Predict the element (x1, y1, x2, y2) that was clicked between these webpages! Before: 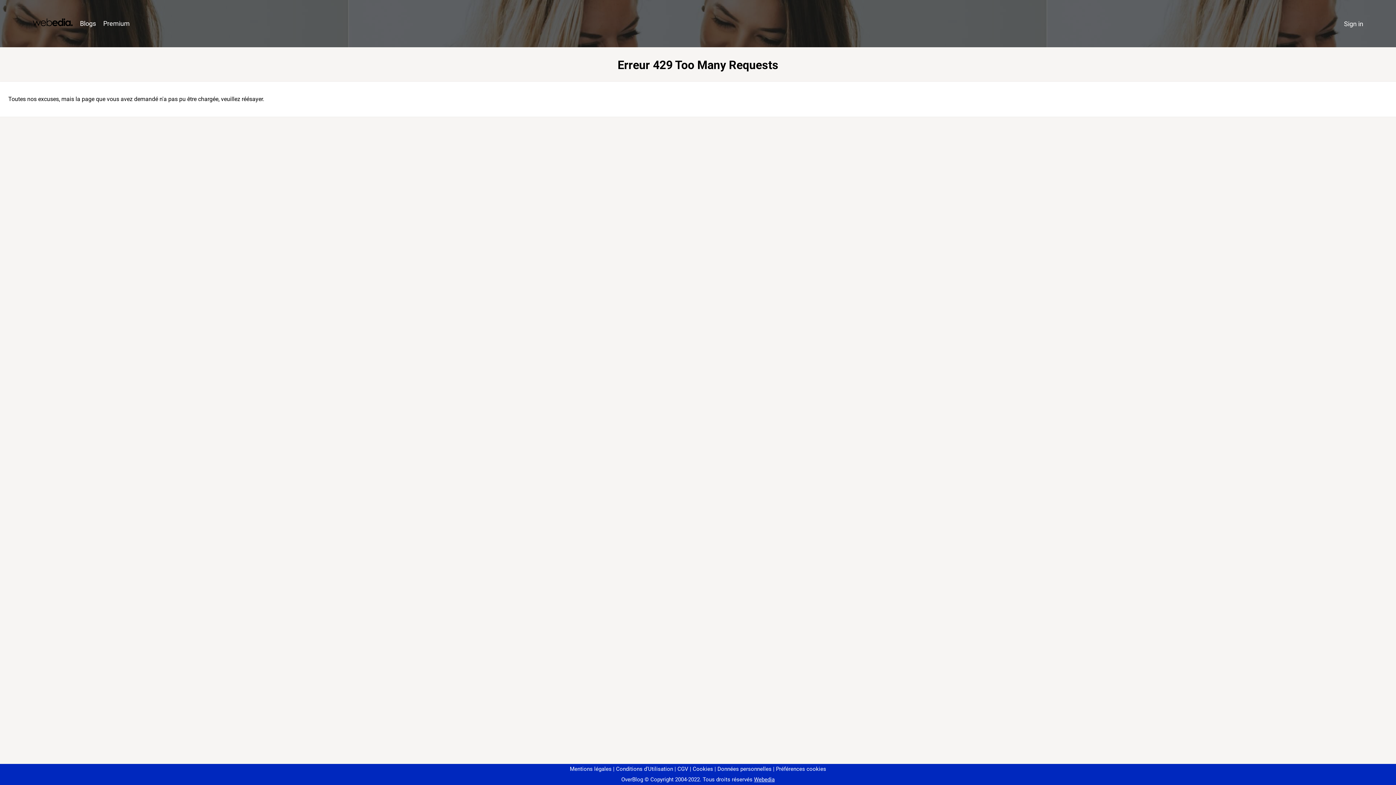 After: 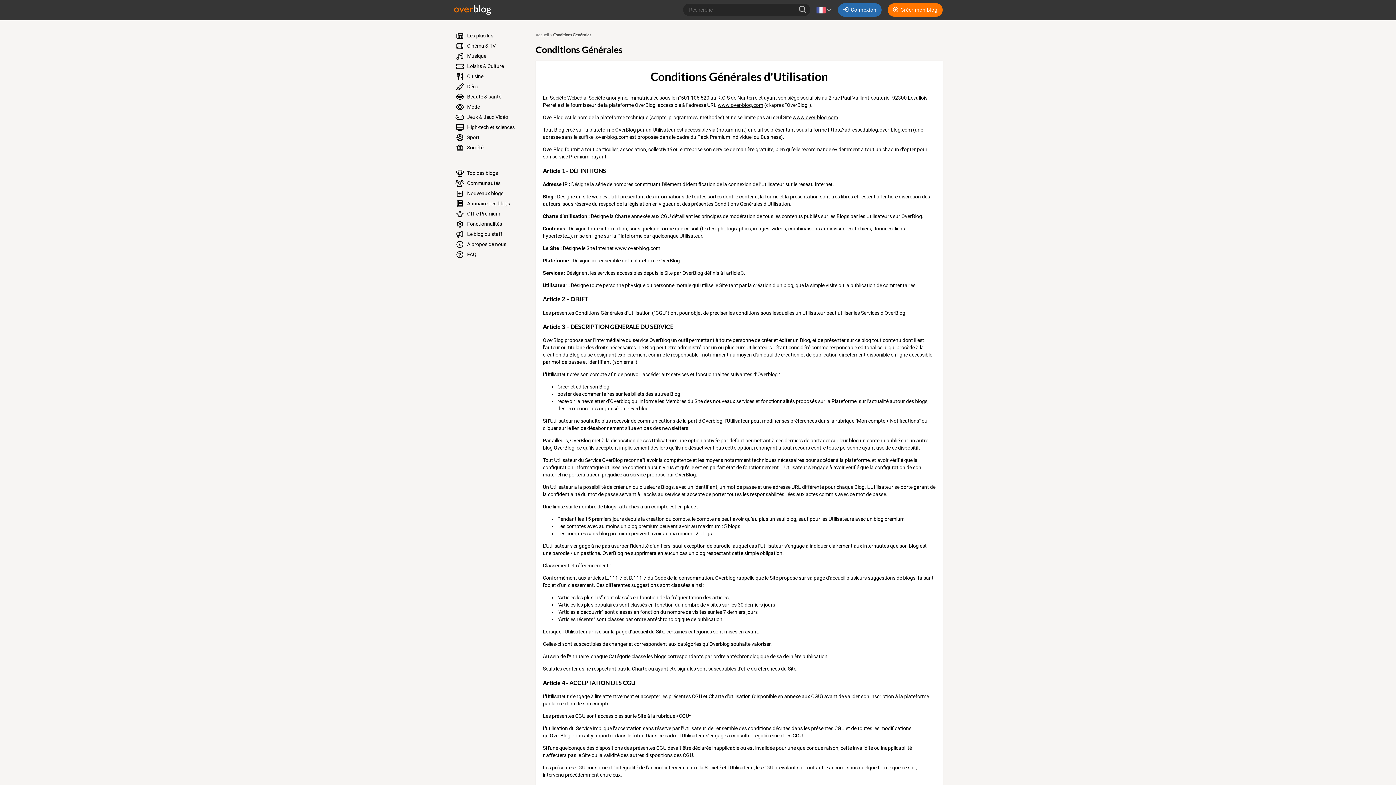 Action: bbox: (613, 766, 673, 772) label: Conditions d'Utilisation